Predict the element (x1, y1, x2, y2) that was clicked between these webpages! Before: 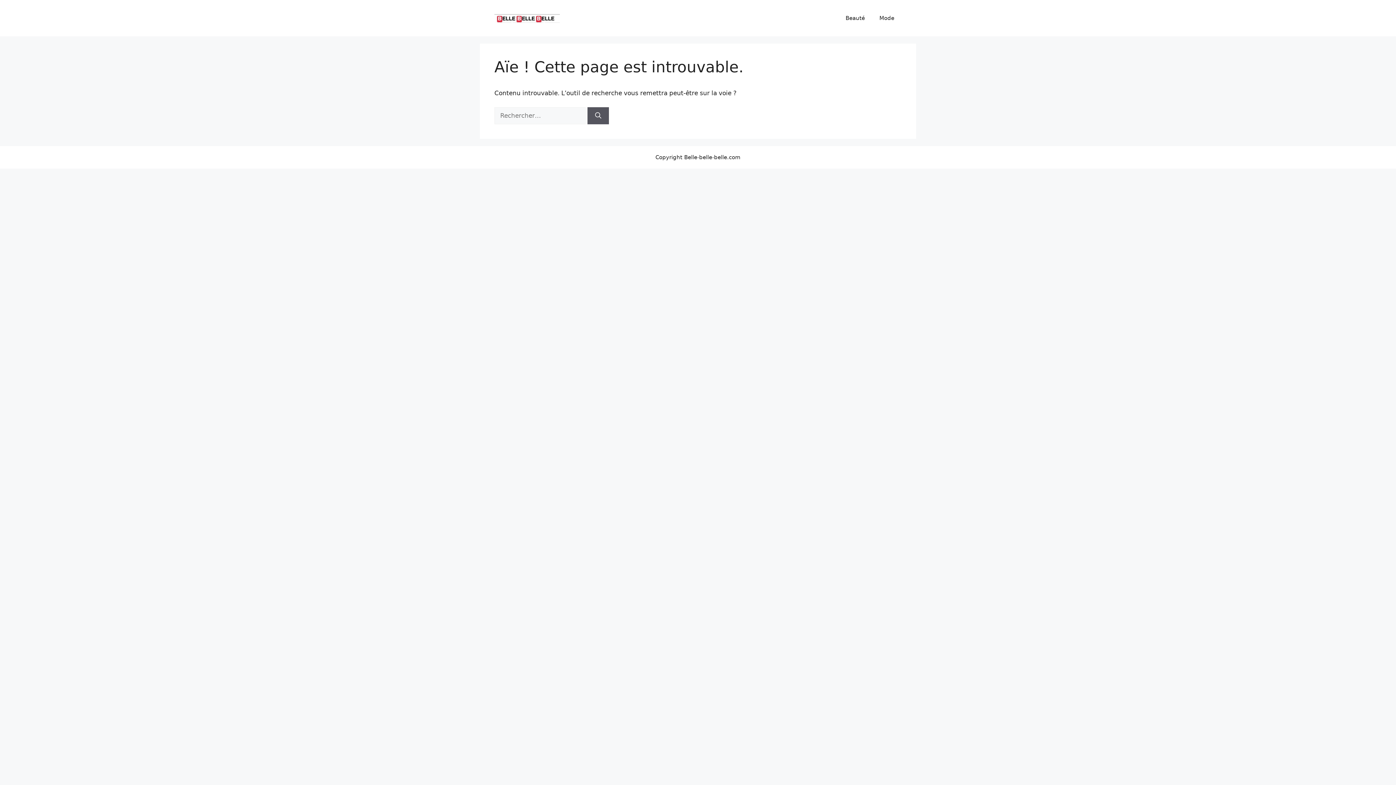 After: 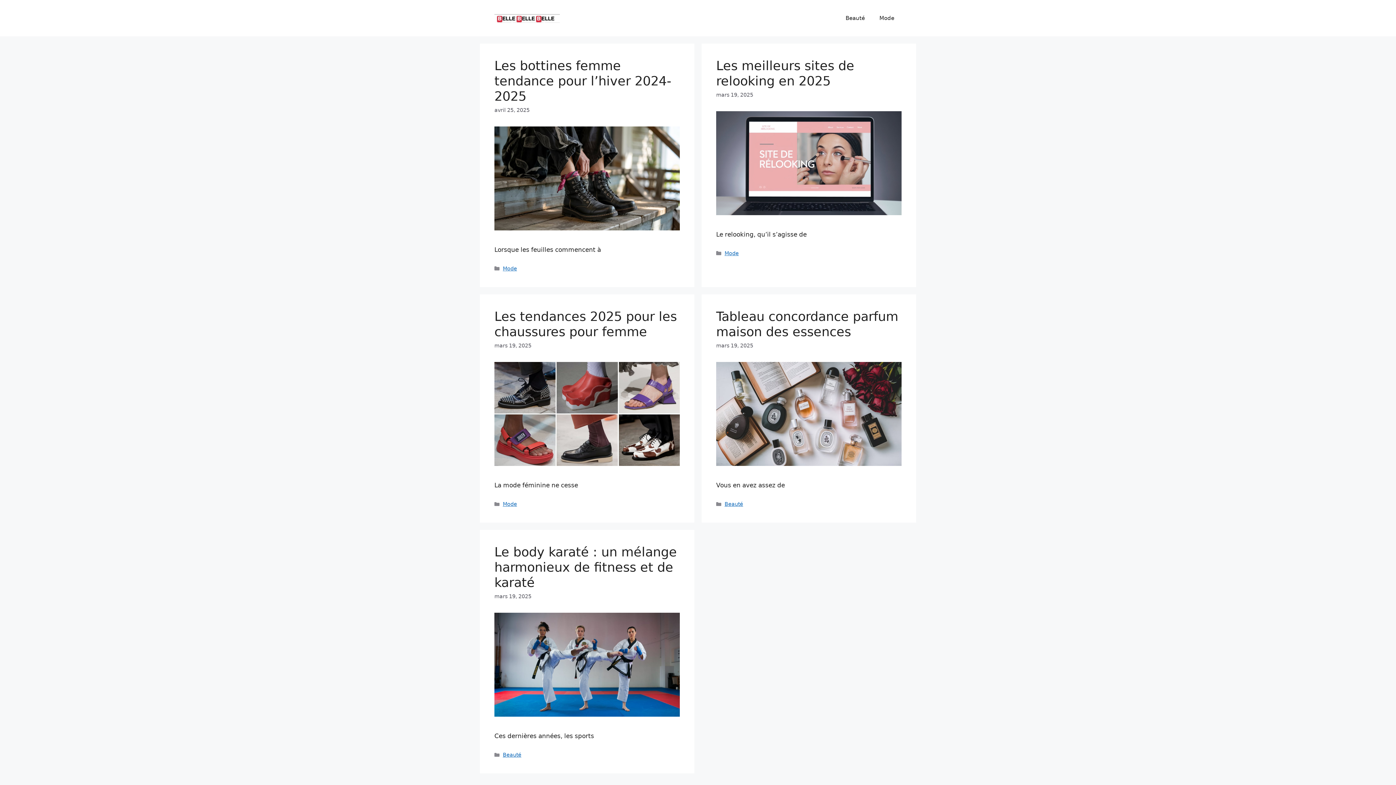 Action: bbox: (494, 14, 560, 21)